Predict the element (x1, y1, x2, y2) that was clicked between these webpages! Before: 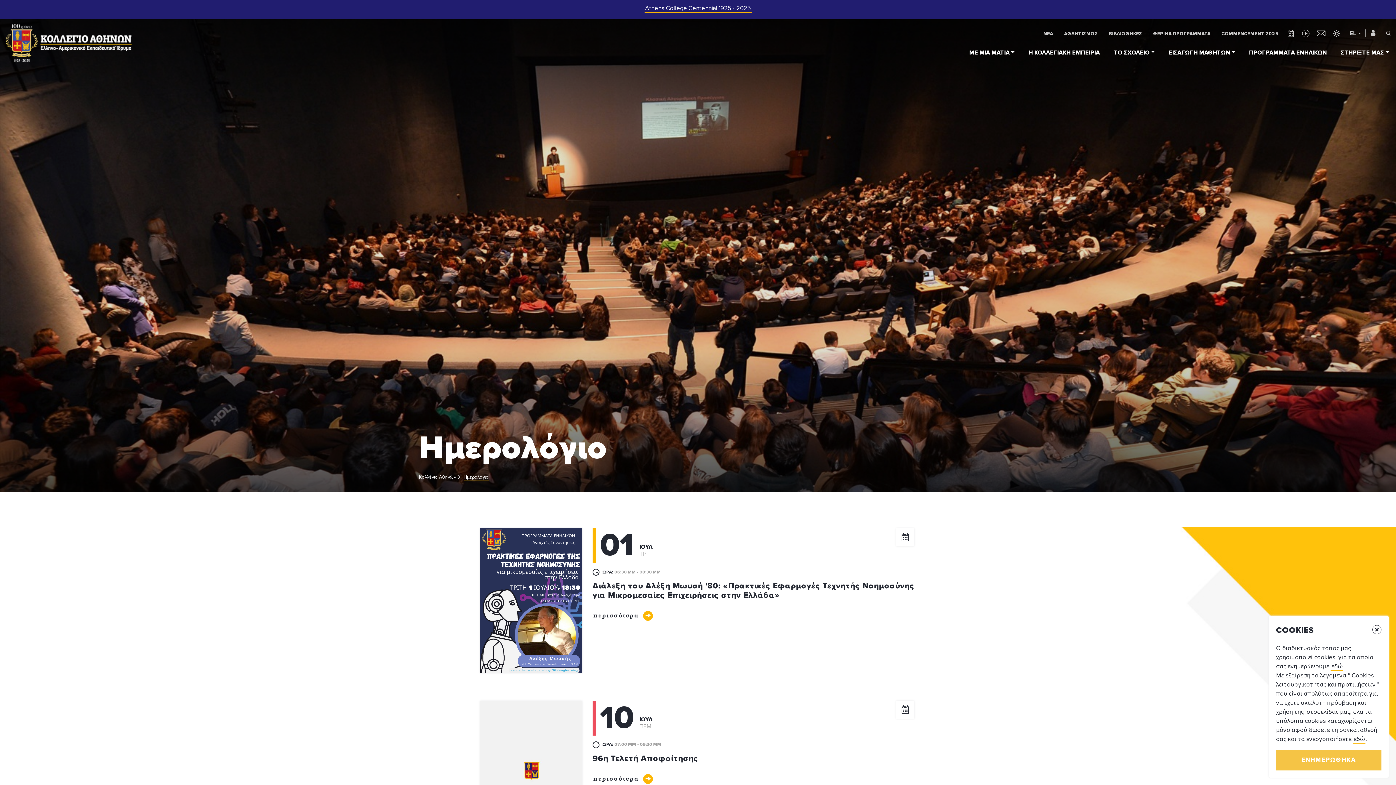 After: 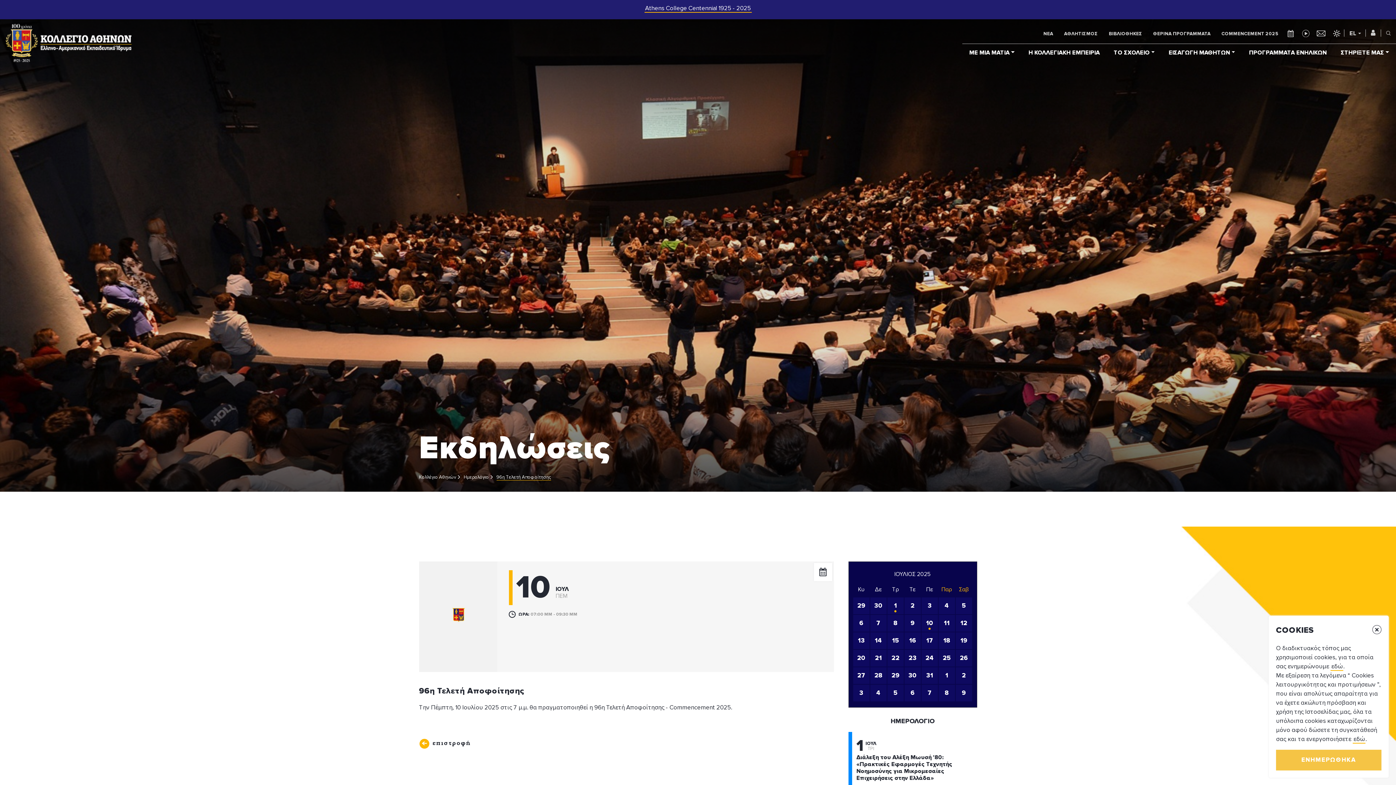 Action: label: περισσότερα bbox: (592, 774, 916, 787)